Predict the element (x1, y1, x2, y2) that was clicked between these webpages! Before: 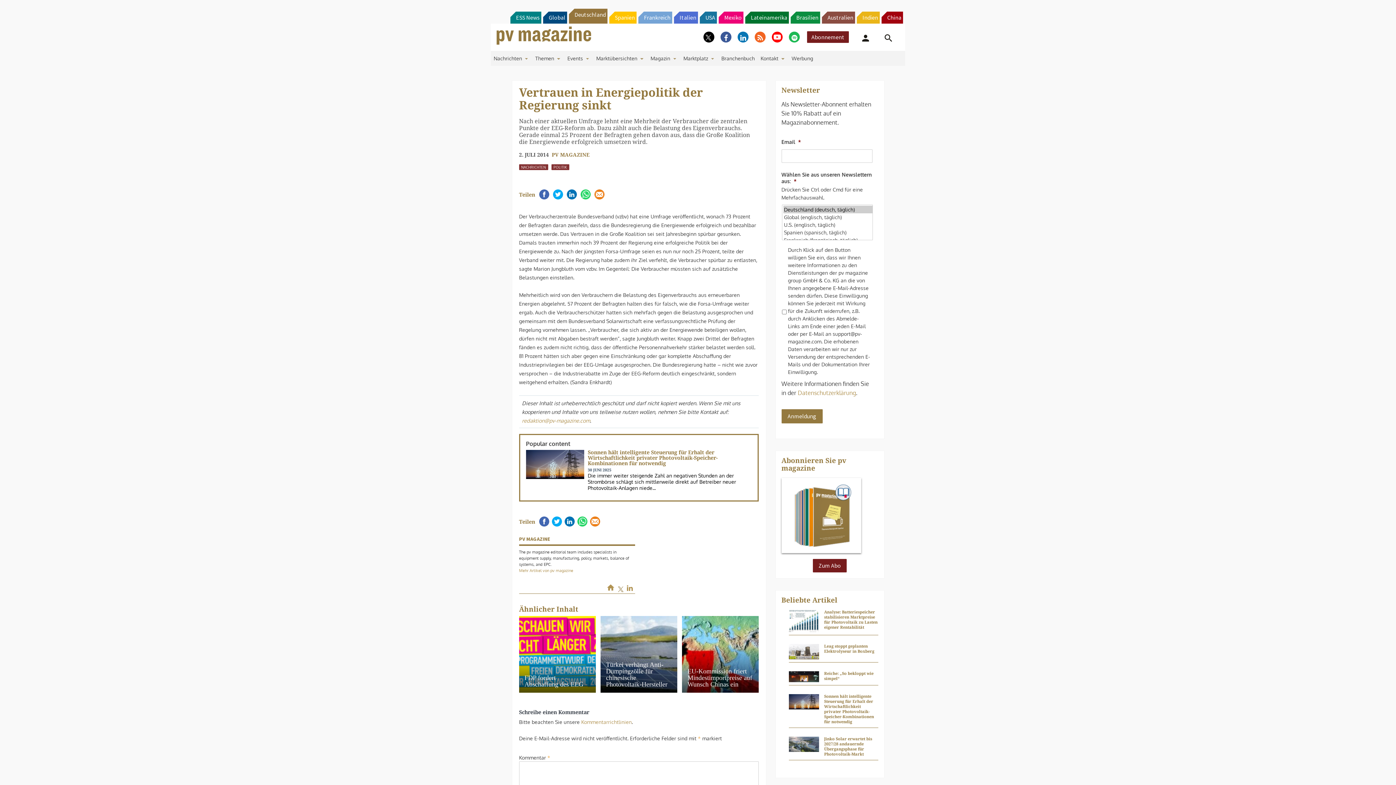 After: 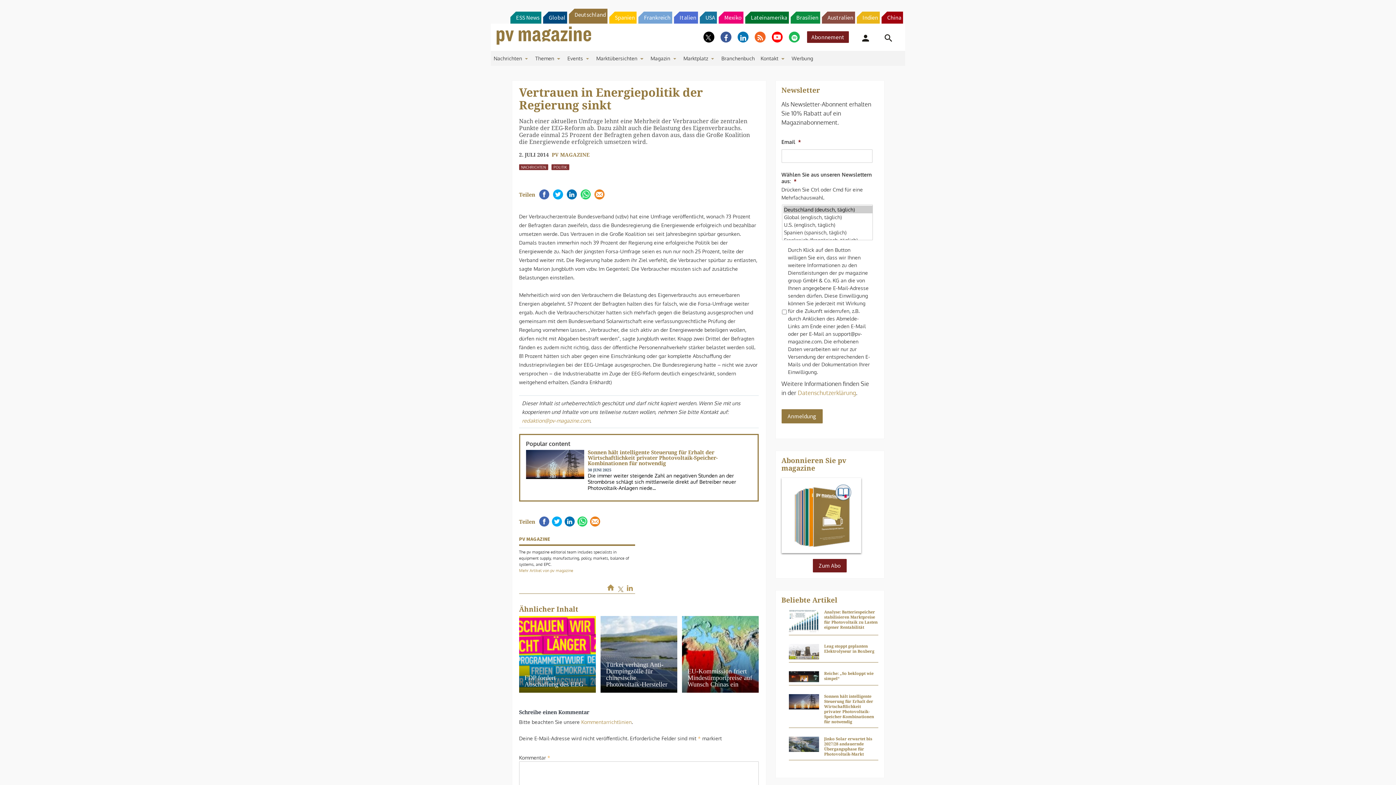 Action: label: Global bbox: (543, 11, 567, 23)